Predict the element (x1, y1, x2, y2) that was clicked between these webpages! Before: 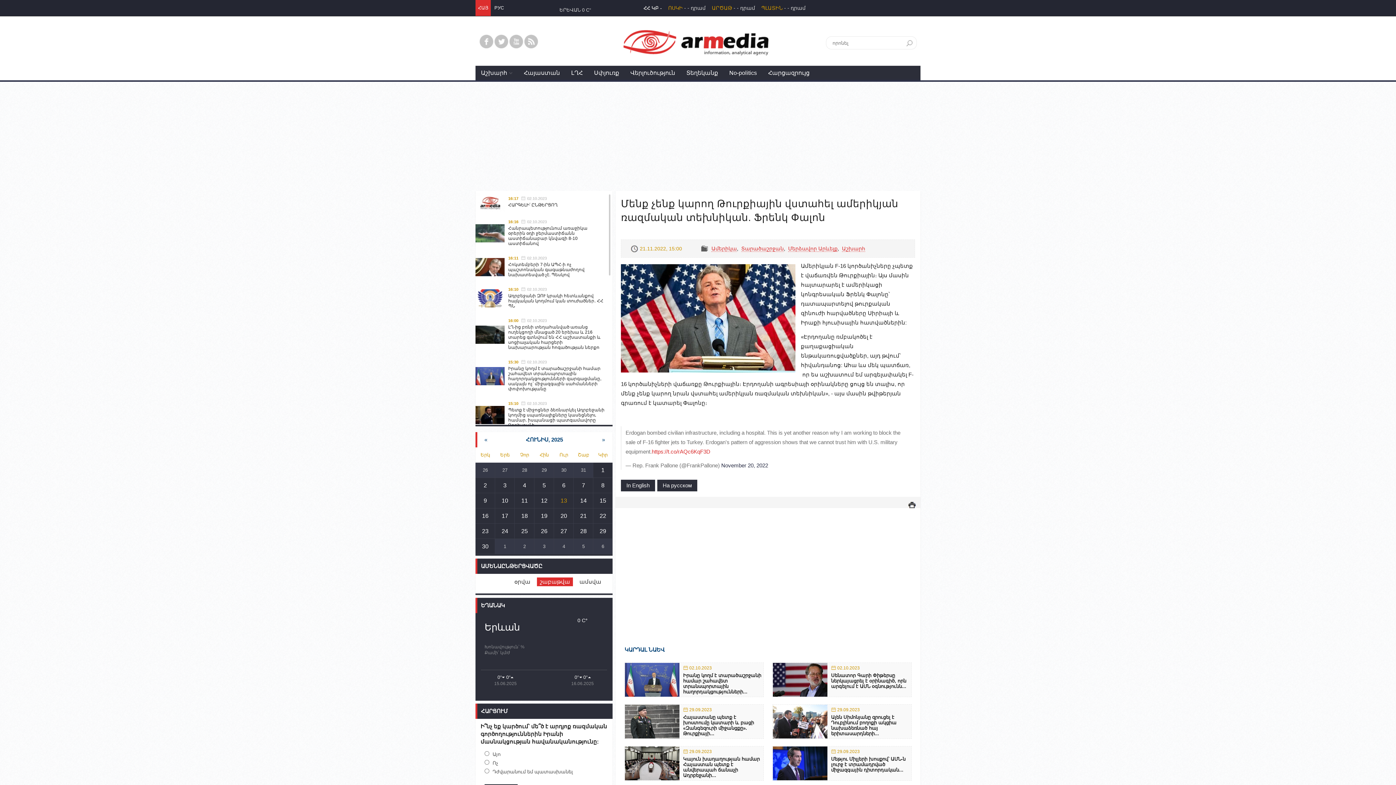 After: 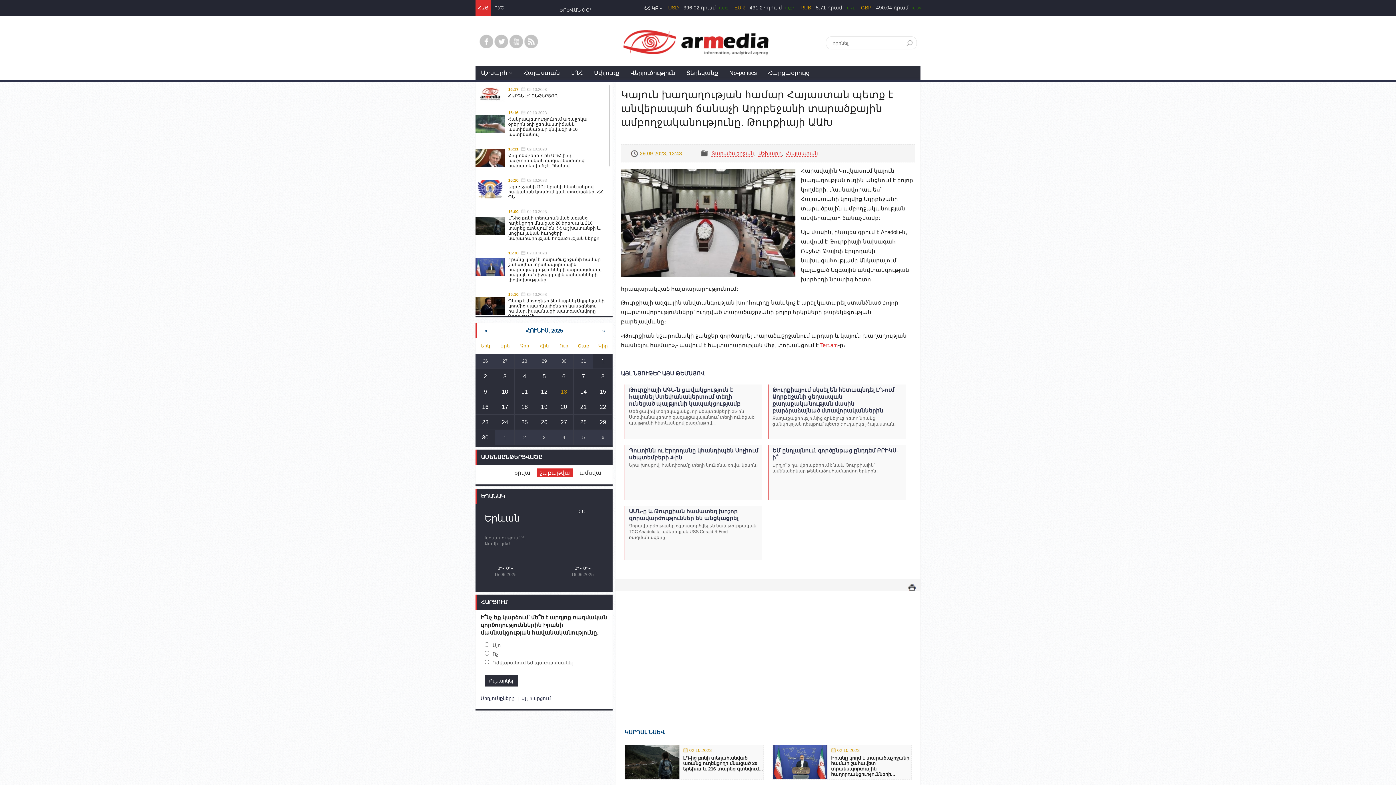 Action: bbox: (625, 746, 763, 780) label: 	
29.09.2023
Կայուն խաղաղության համար Հայաստան պետք է անվերապահ ճանաչի Ադրբեջանի...